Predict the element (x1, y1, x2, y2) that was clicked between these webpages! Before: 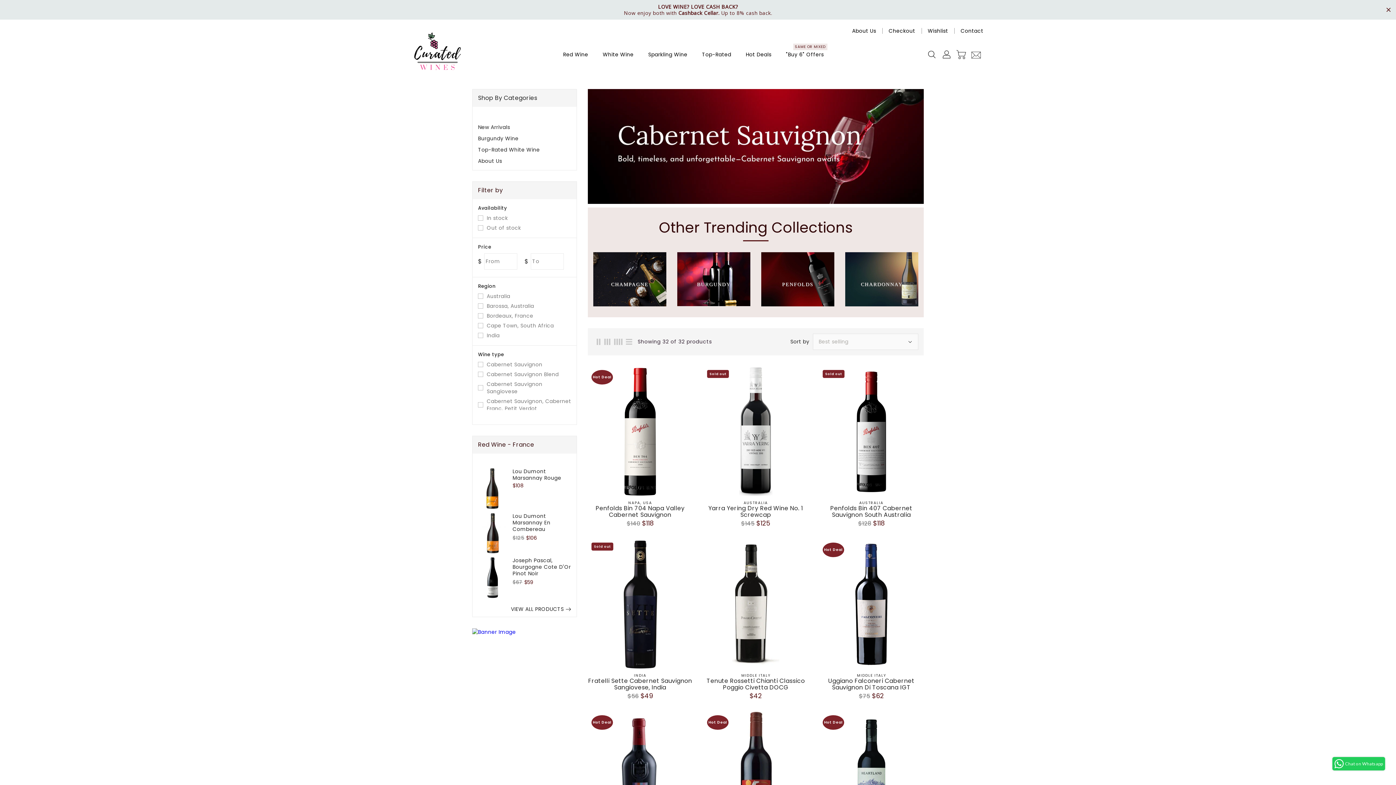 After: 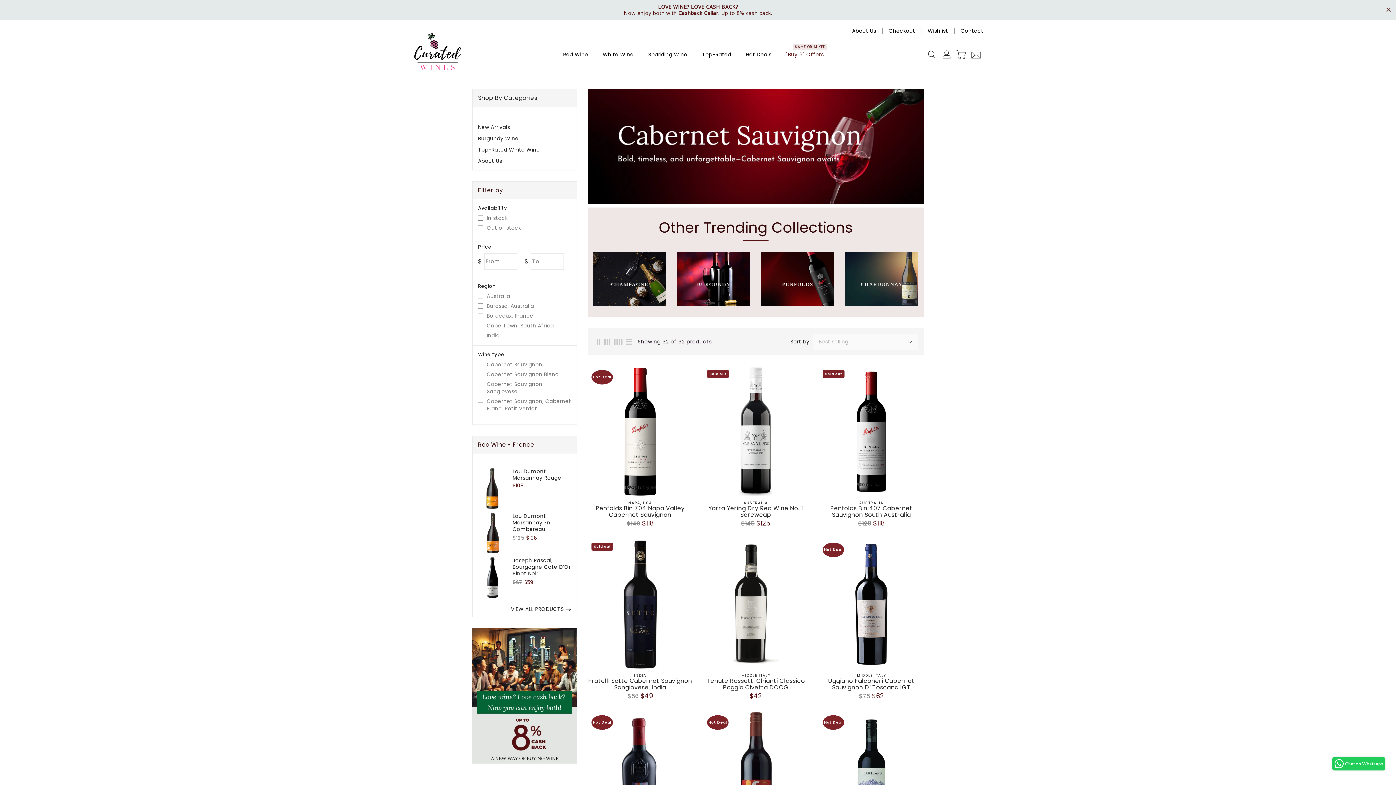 Action: label: SAME OR MIXED
"Buy 6" Offers bbox: (778, 45, 831, 63)